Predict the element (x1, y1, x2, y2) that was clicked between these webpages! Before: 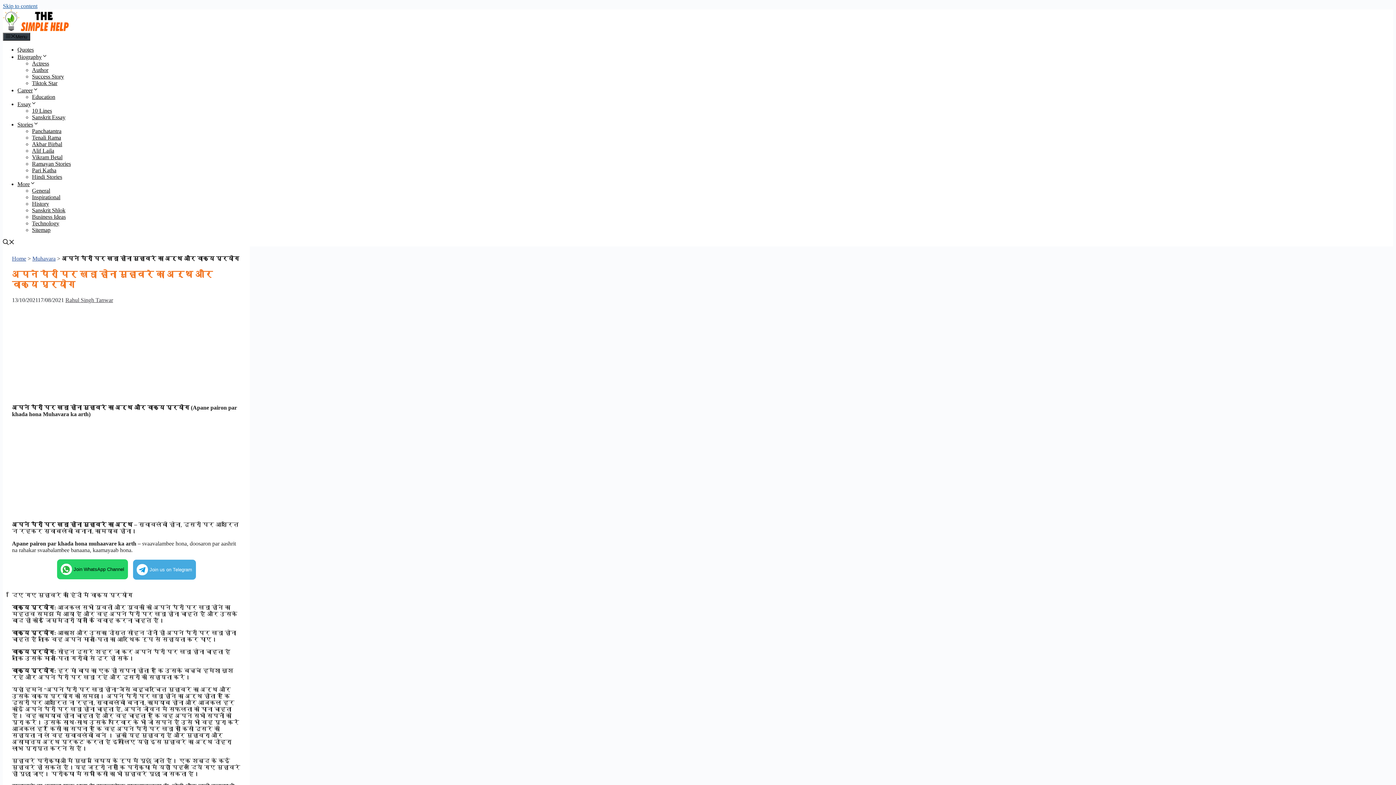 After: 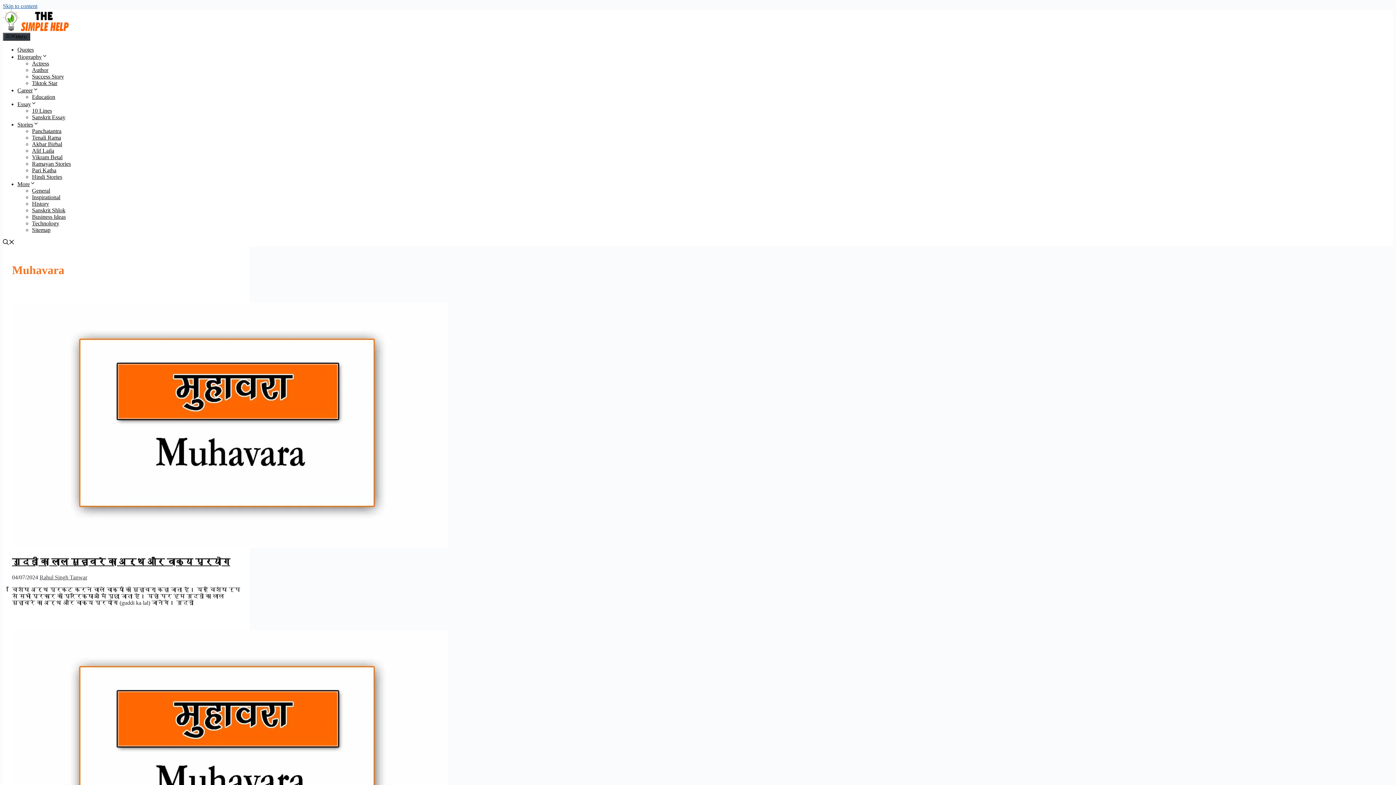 Action: bbox: (32, 255, 55, 261) label: Muhavara